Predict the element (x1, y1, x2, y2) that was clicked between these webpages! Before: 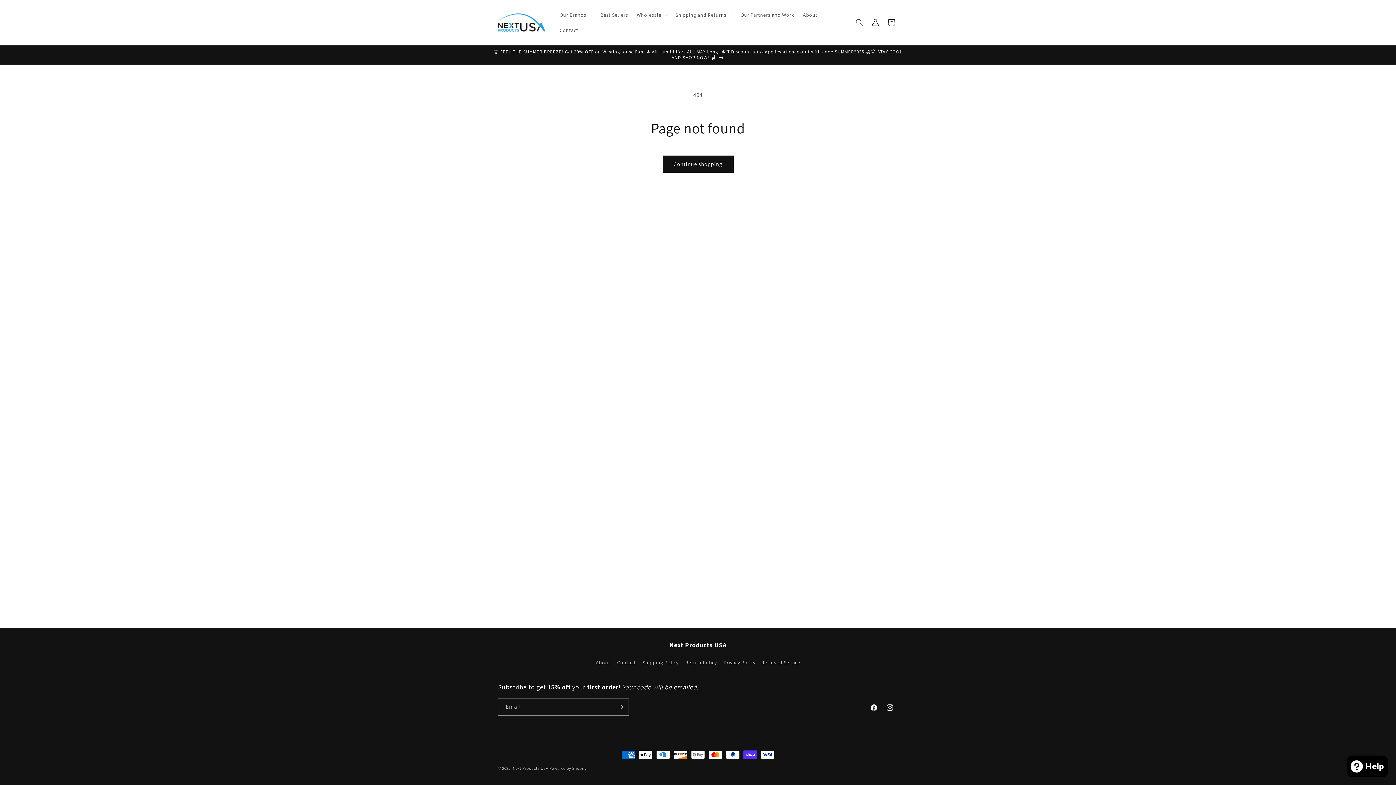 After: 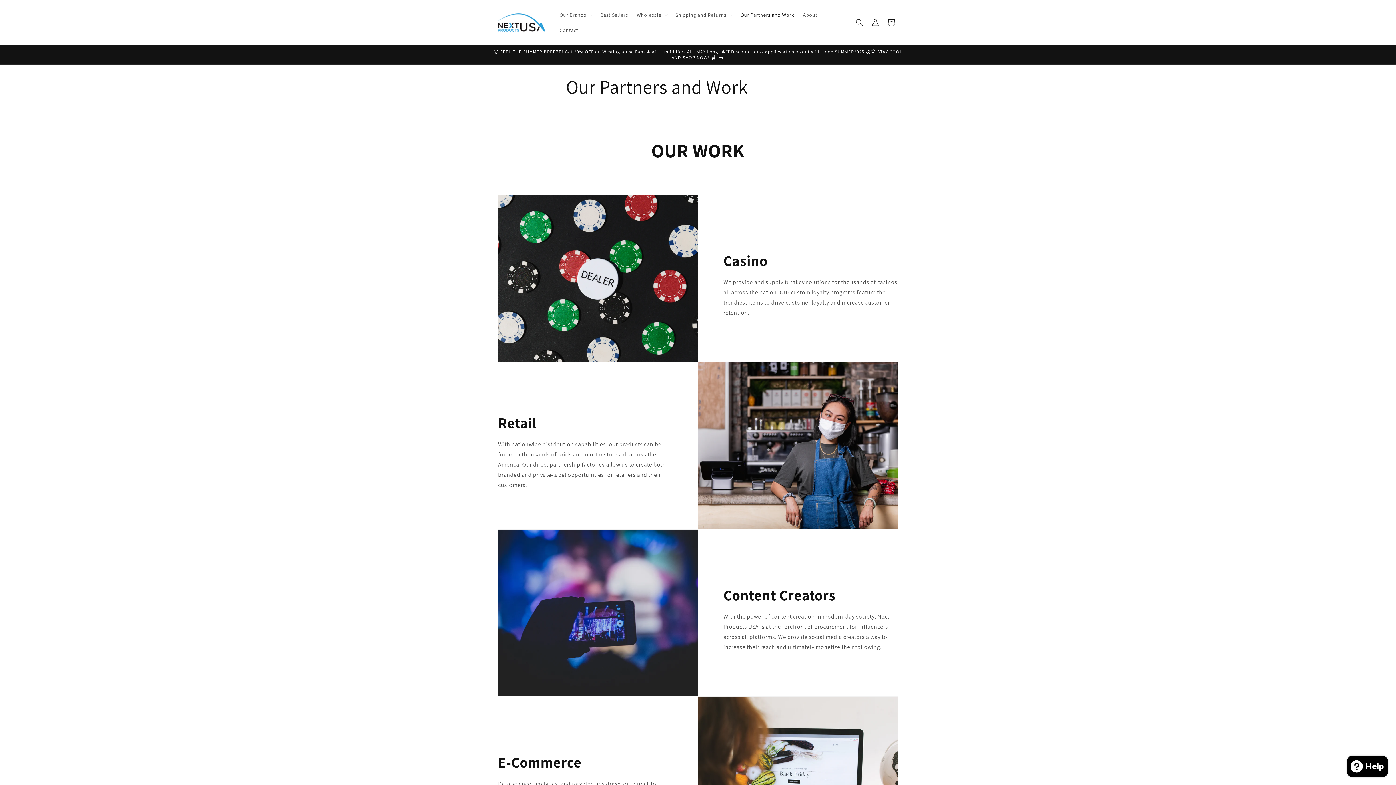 Action: bbox: (736, 7, 798, 22) label: Our Partners and Work